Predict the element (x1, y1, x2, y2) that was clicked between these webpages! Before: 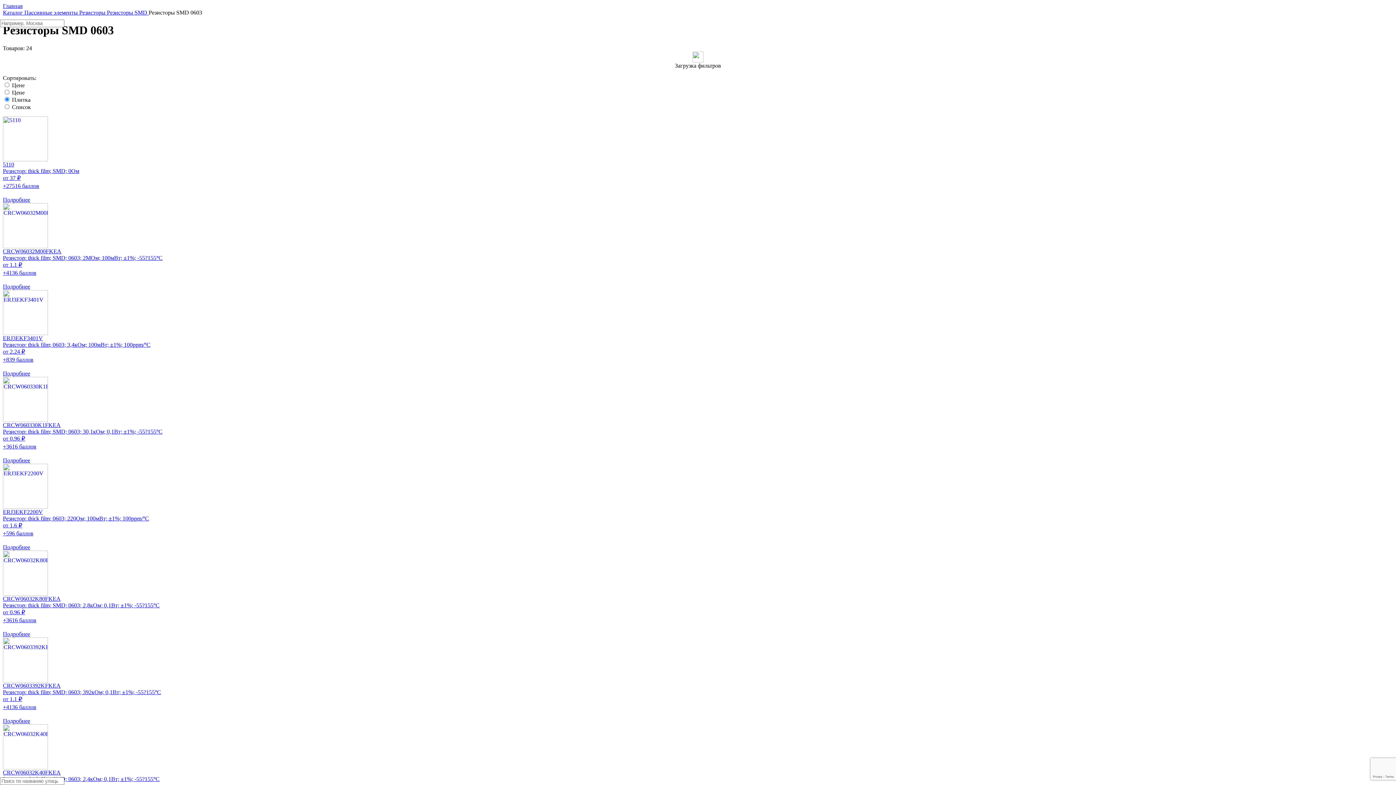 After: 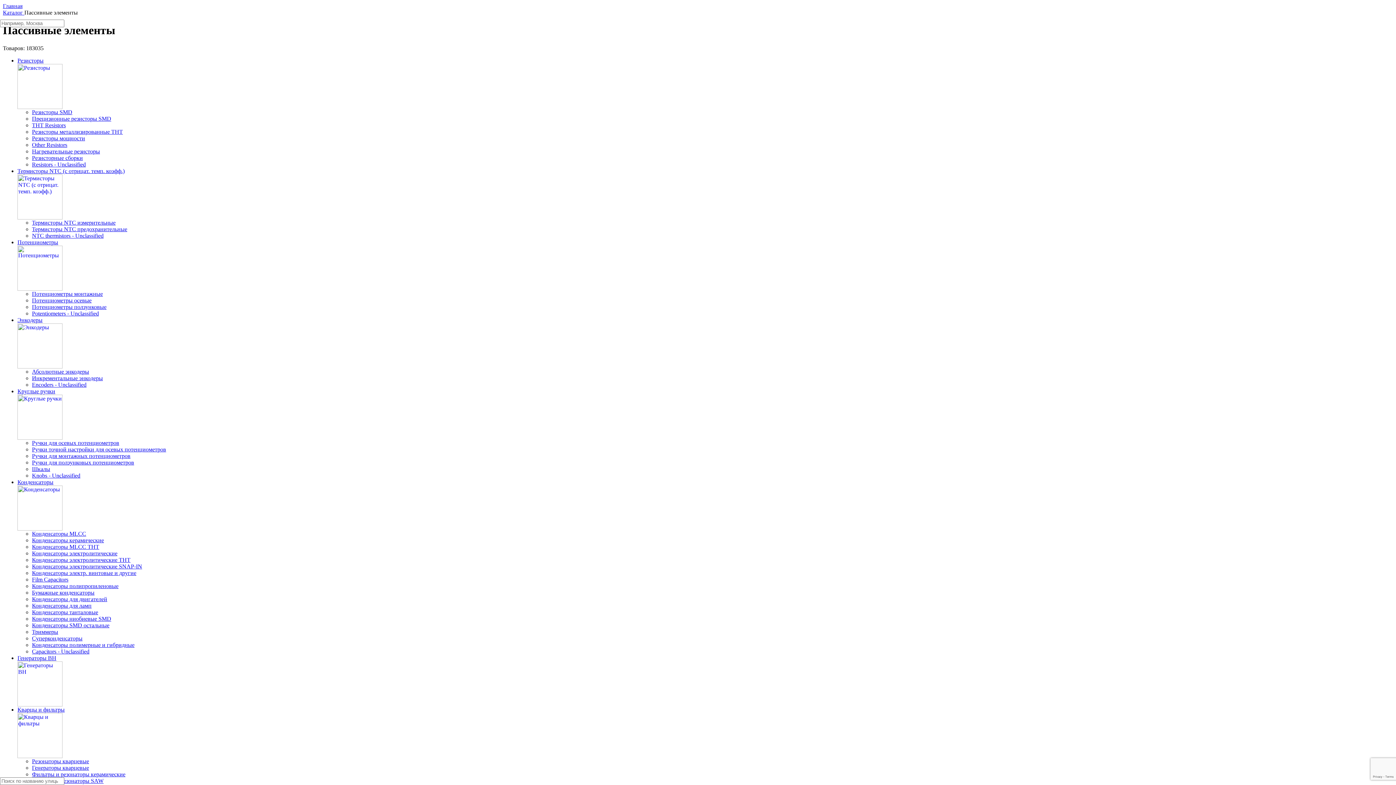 Action: label: Пассивные элементы  bbox: (24, 9, 79, 15)